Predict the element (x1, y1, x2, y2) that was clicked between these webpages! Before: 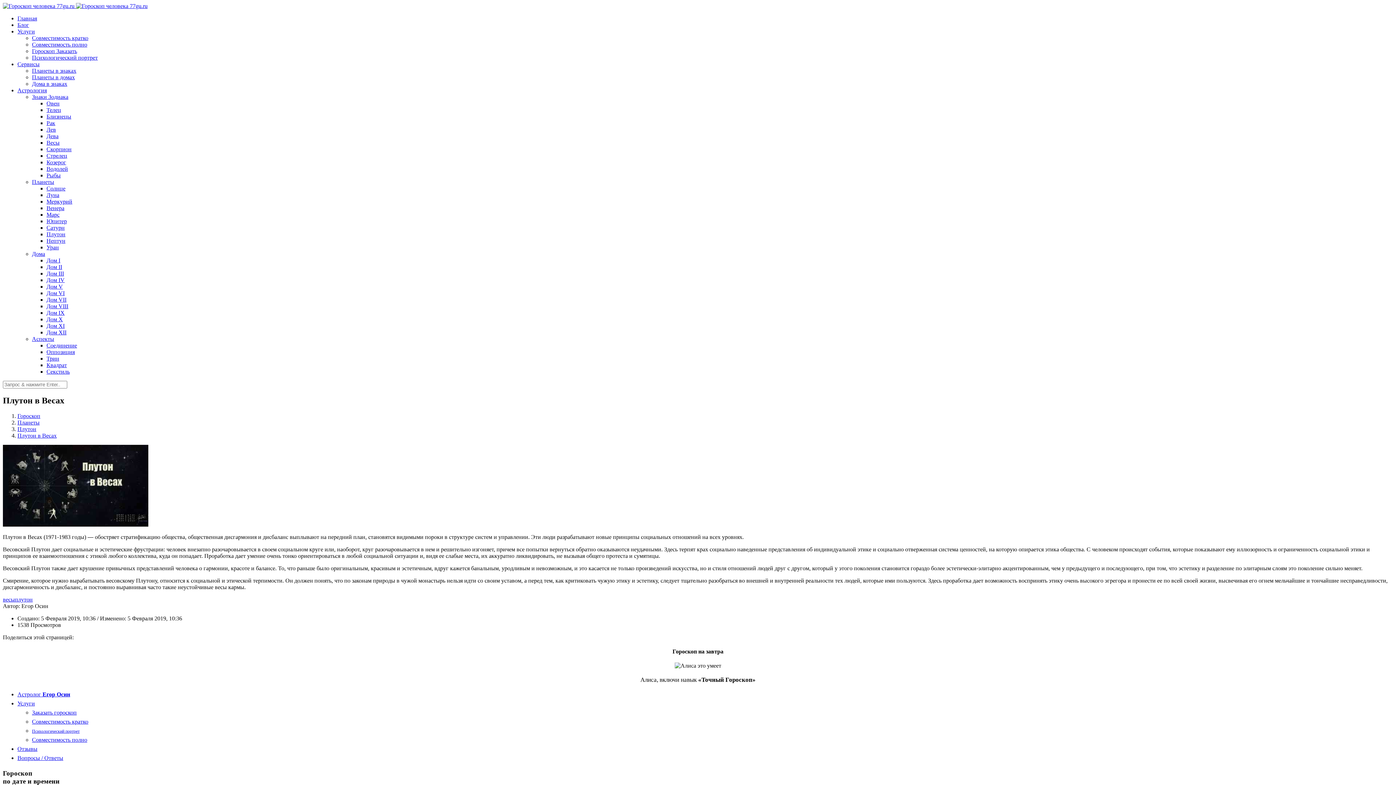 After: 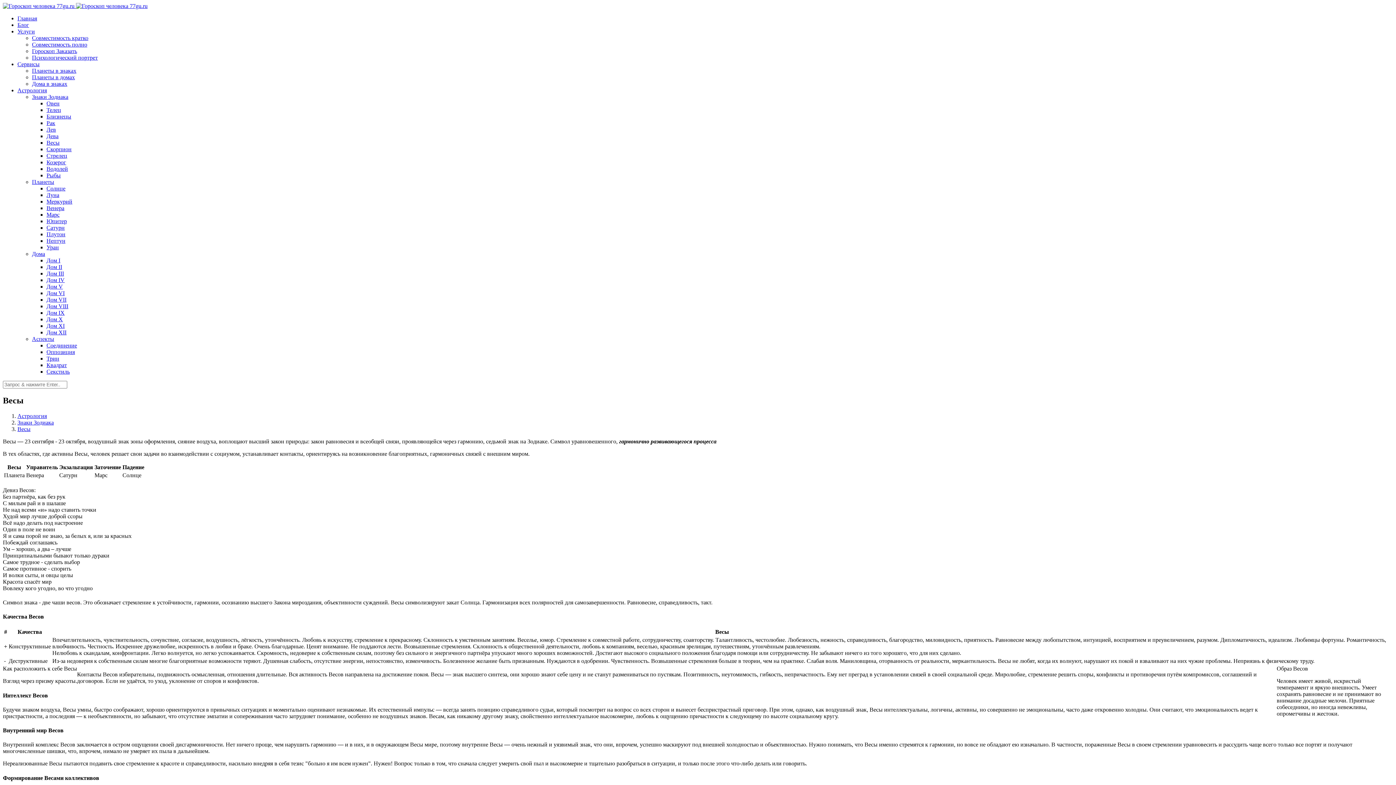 Action: label: Весы bbox: (46, 139, 1393, 146)